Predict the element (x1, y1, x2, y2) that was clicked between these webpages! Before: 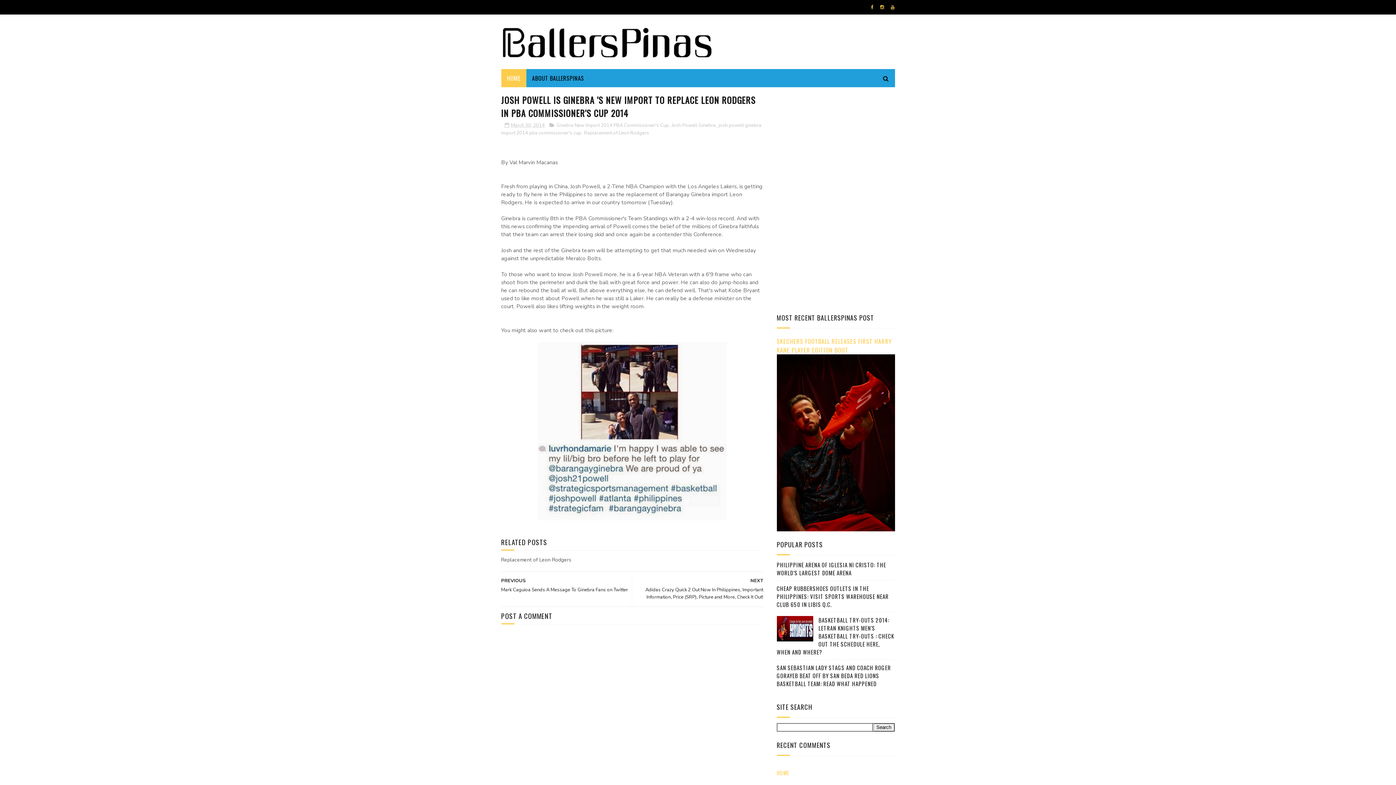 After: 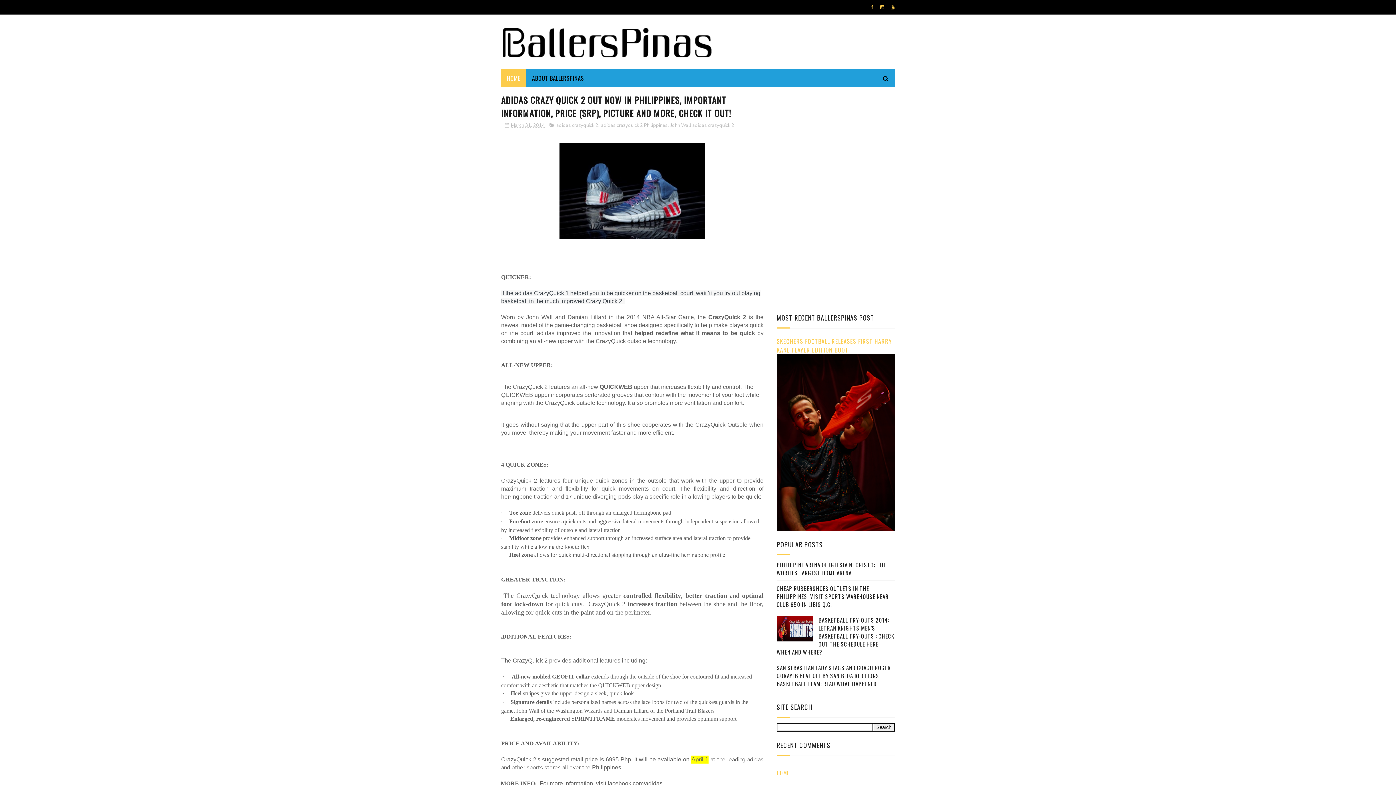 Action: bbox: (636, 572, 763, 606) label: NEXT
Adidas Crazy Quick 2 Out Now In Philippines, Important Information, Price (SRP), Picture and More, Check It Out!